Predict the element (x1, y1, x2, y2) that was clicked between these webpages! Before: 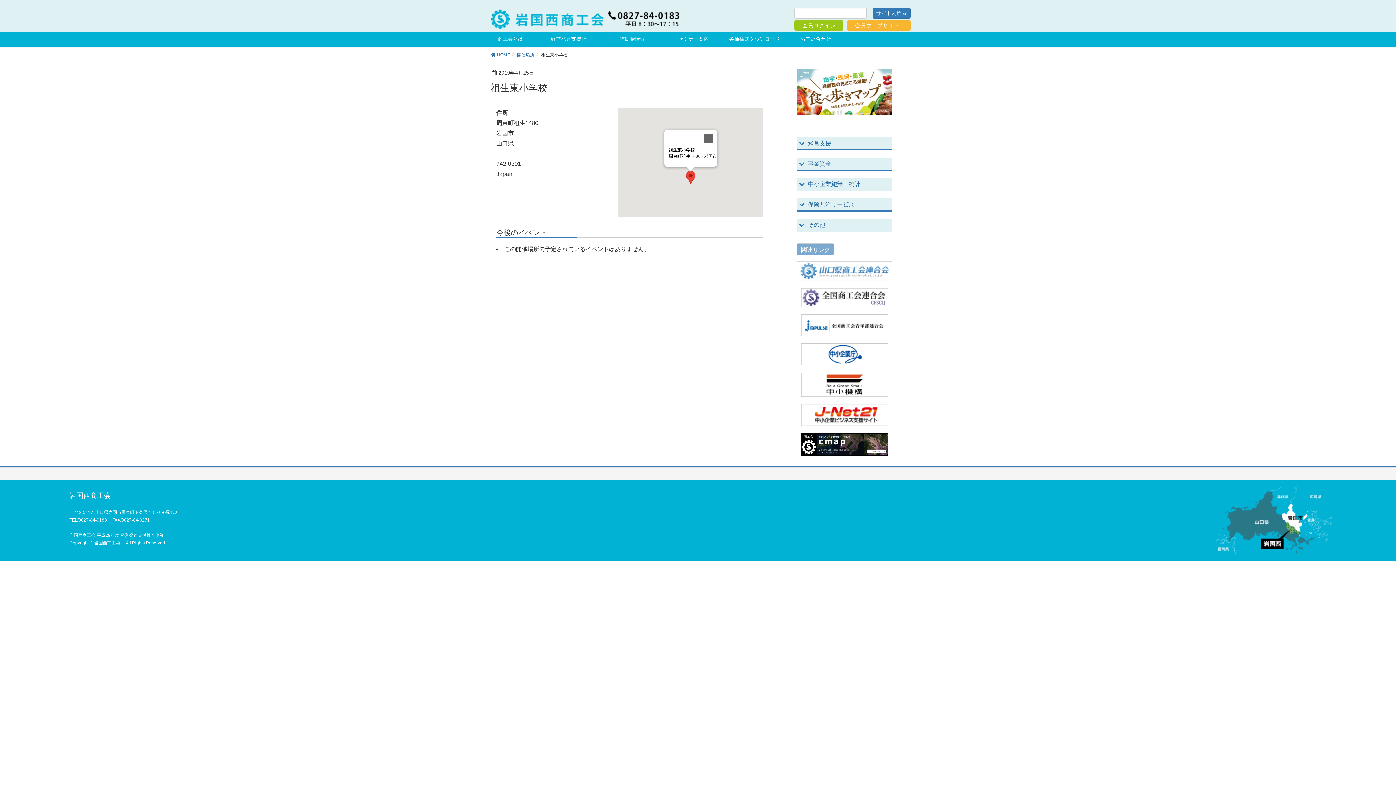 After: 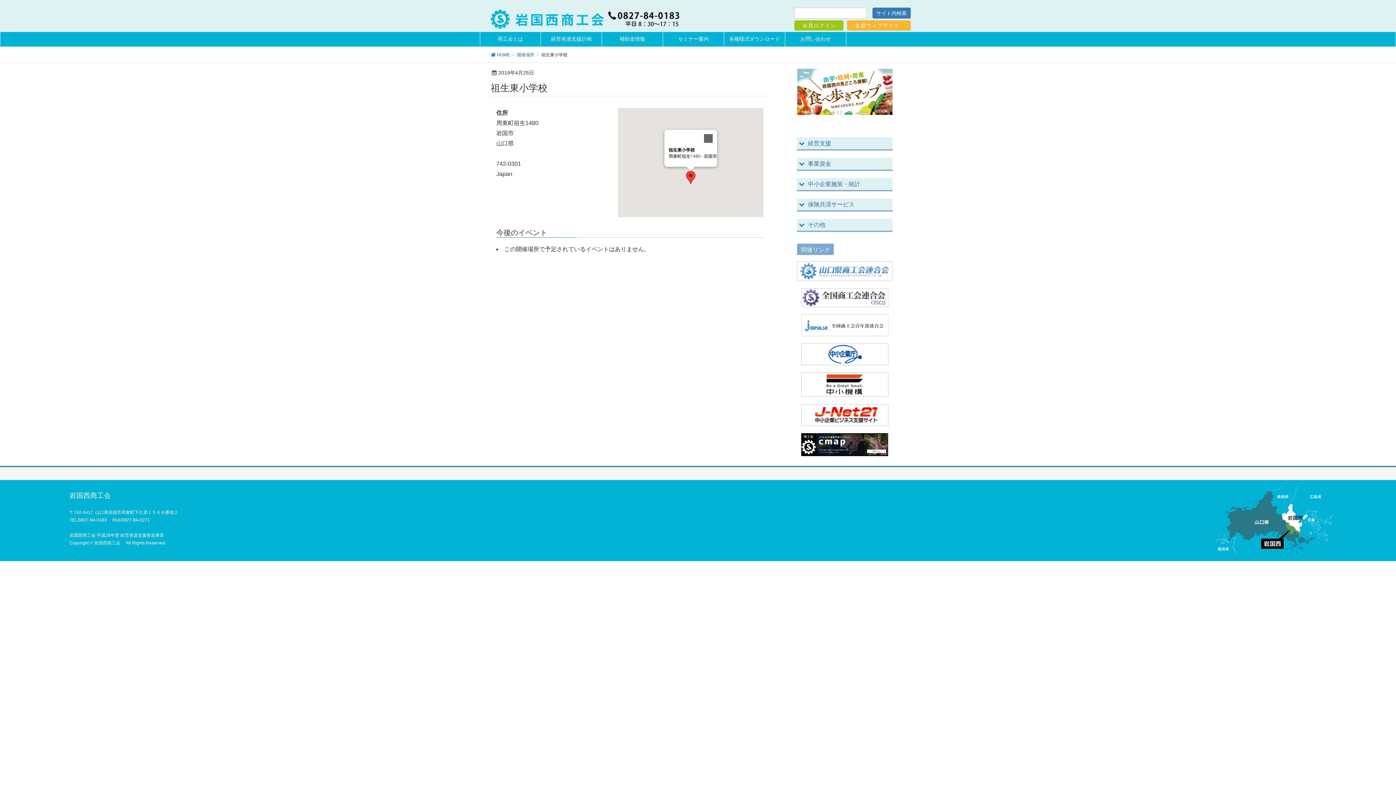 Action: bbox: (797, 314, 892, 336)